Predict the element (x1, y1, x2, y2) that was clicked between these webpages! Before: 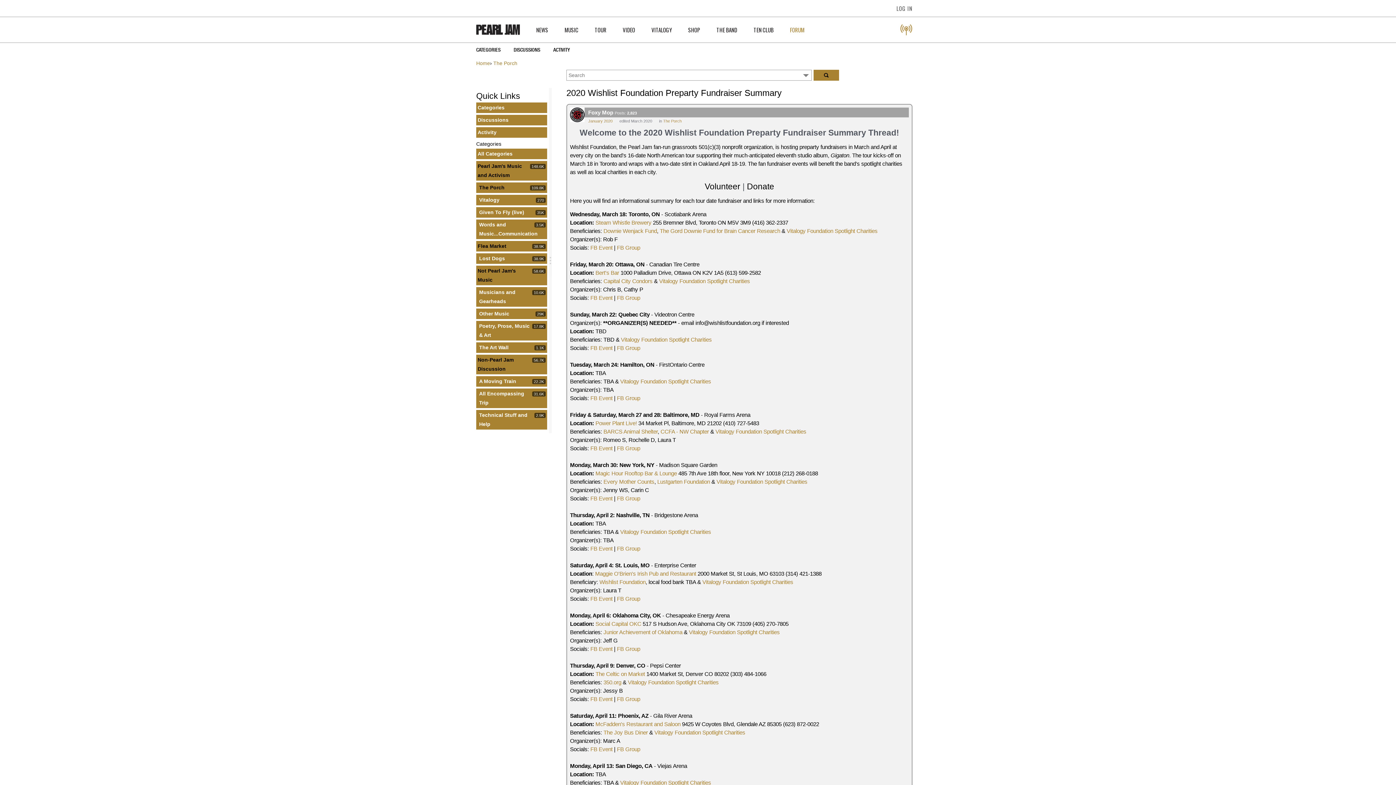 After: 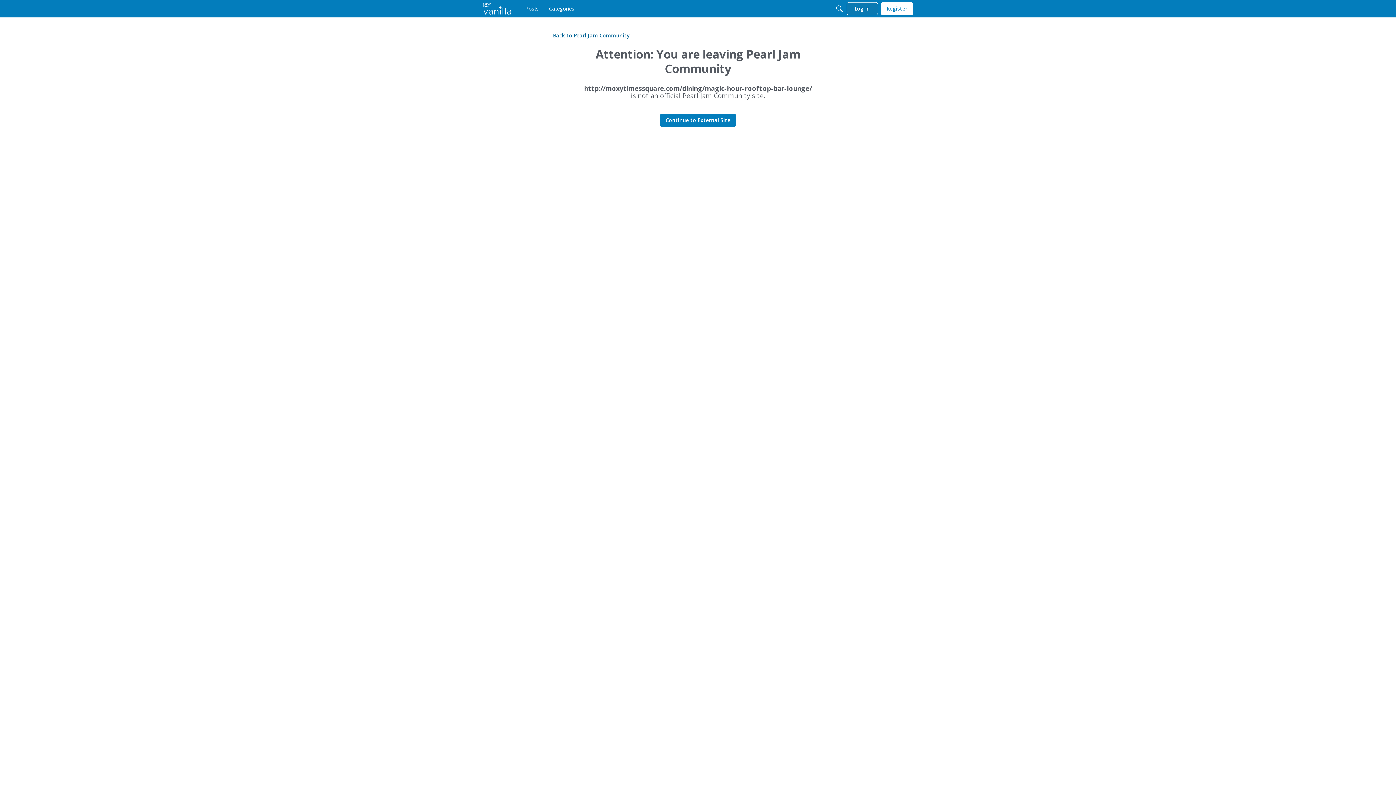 Action: label: Magic Hour Rooftop Bar & Lounge bbox: (595, 470, 677, 476)